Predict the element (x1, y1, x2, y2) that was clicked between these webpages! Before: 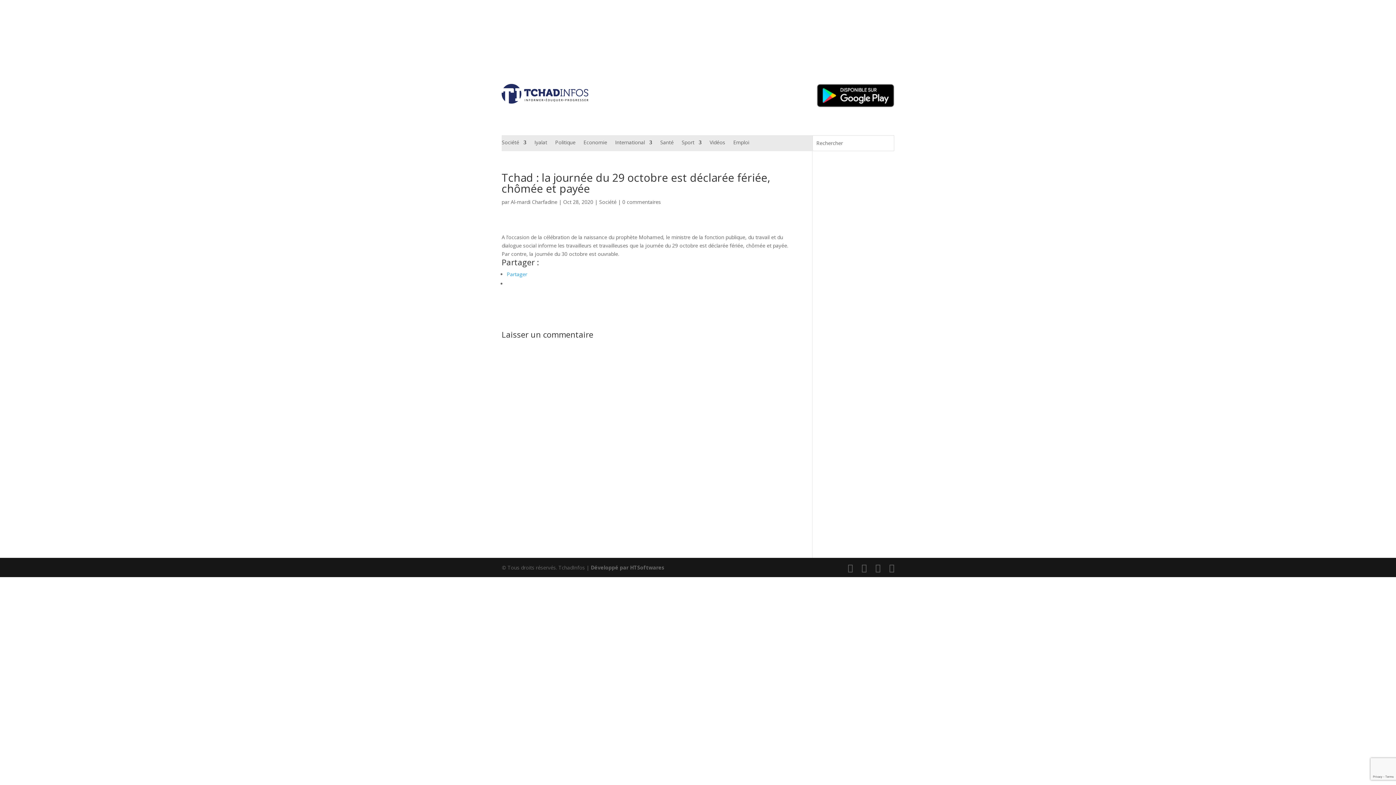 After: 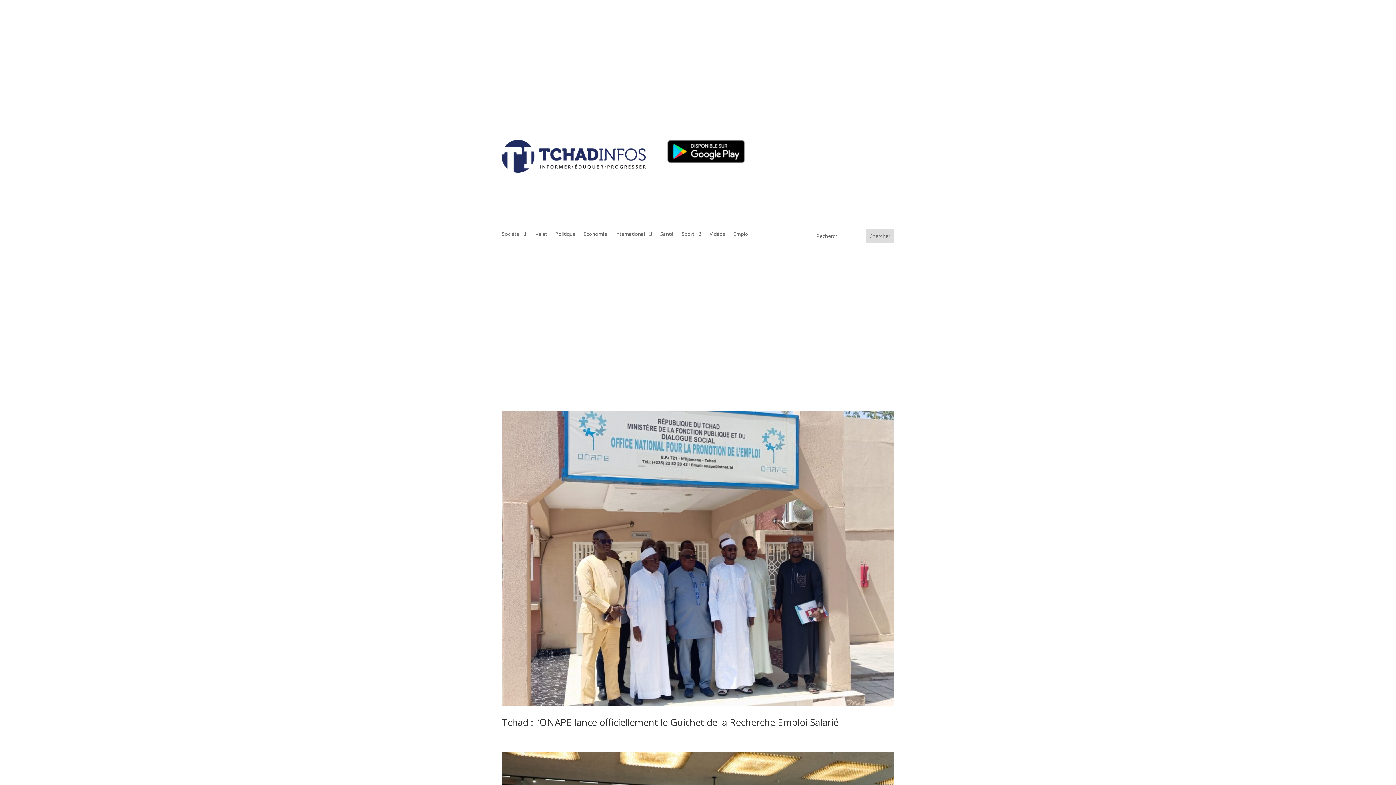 Action: bbox: (733, 140, 749, 148) label: Emploi